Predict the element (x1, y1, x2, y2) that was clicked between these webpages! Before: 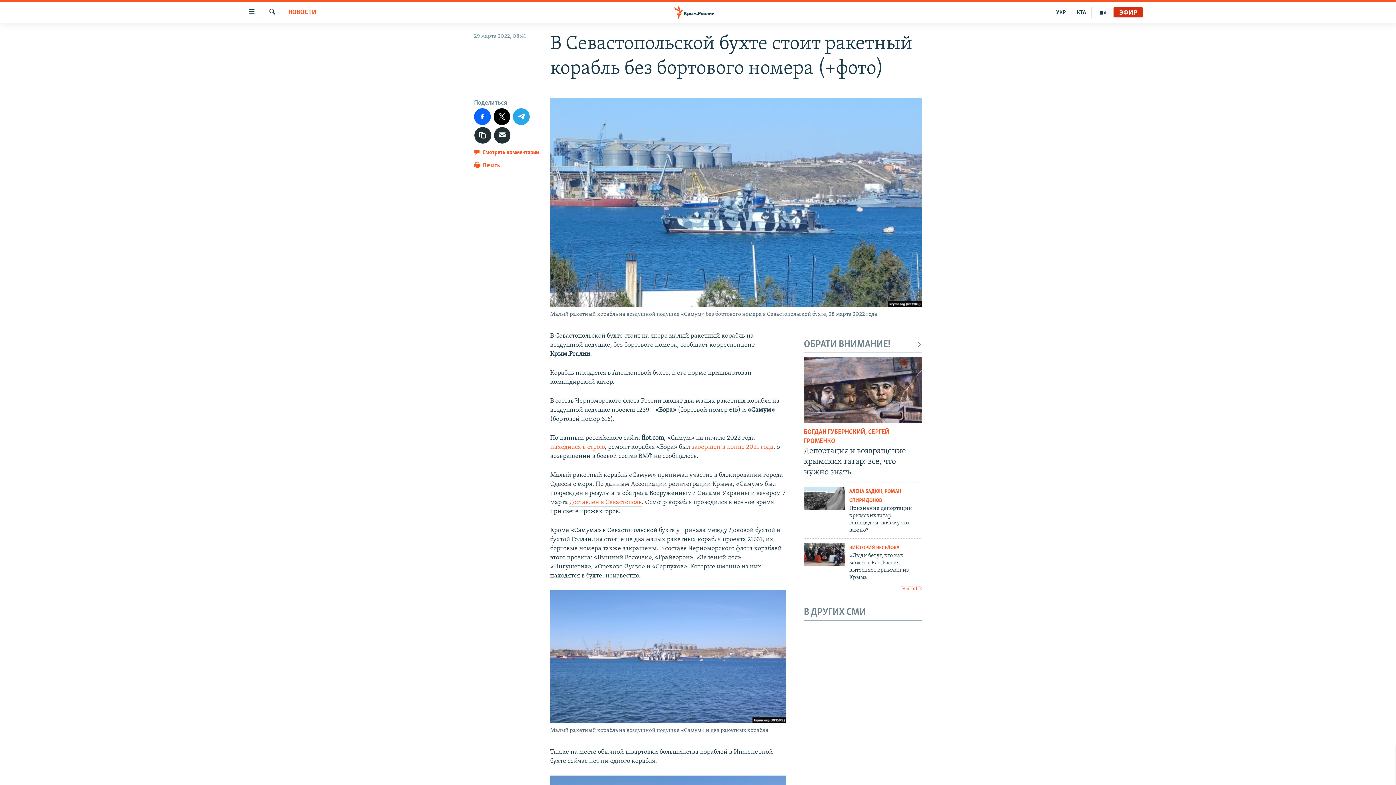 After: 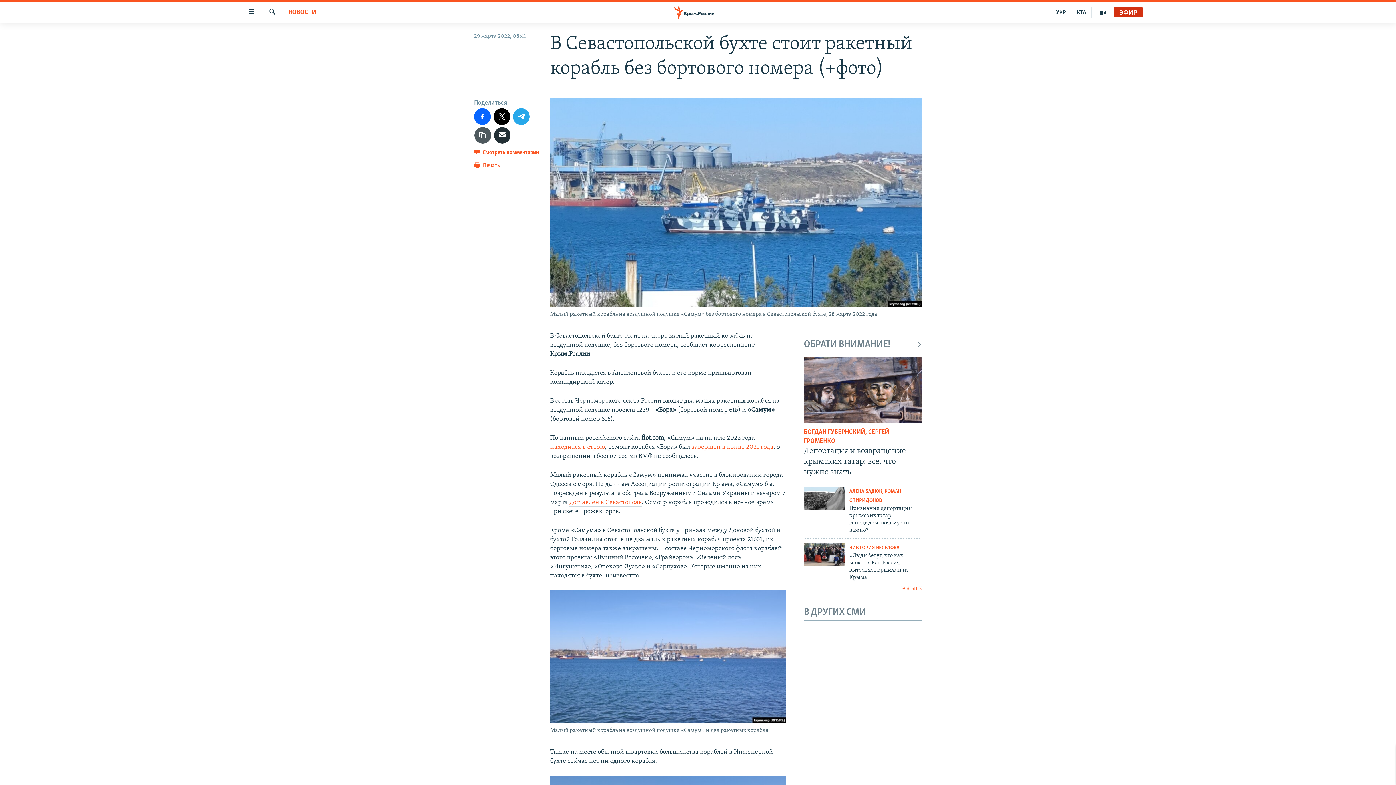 Action: bbox: (474, 127, 491, 143)